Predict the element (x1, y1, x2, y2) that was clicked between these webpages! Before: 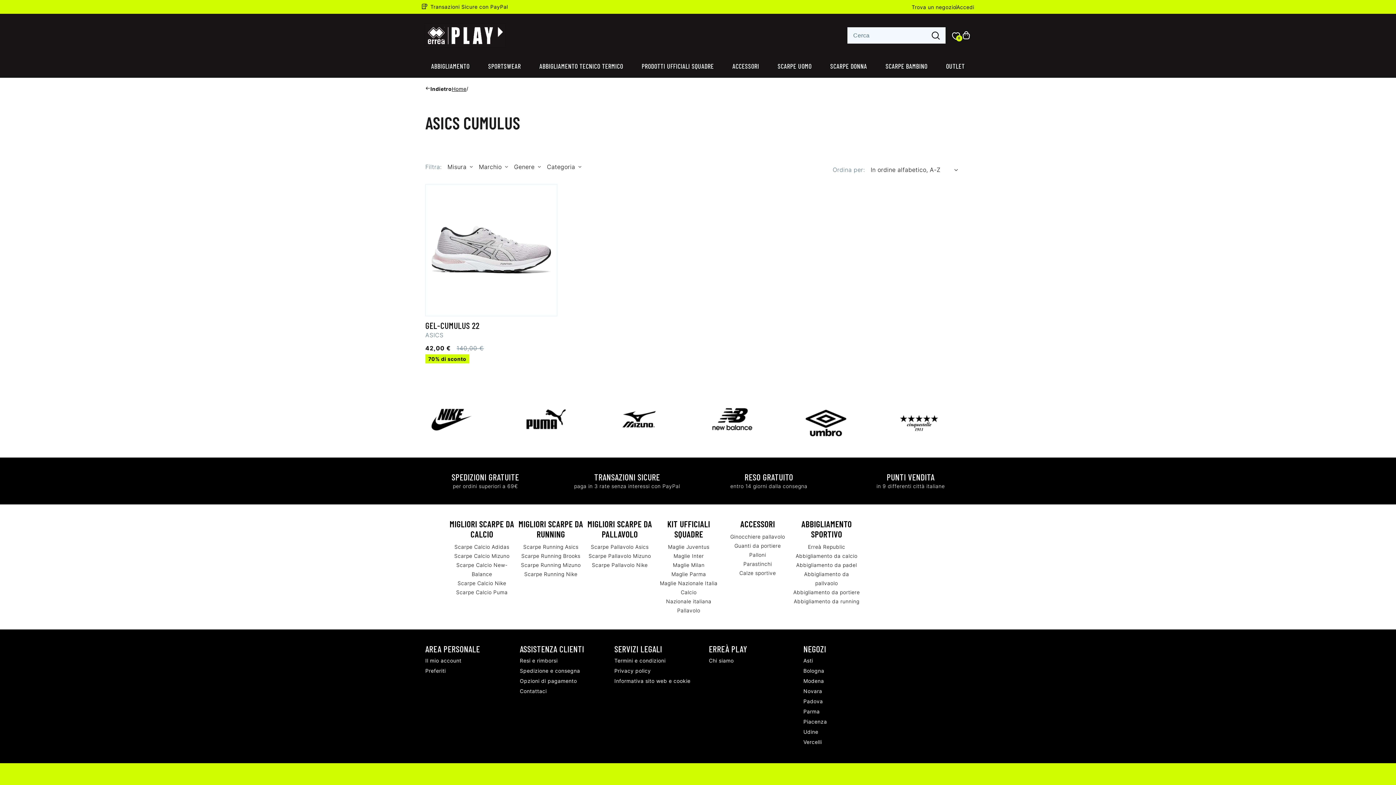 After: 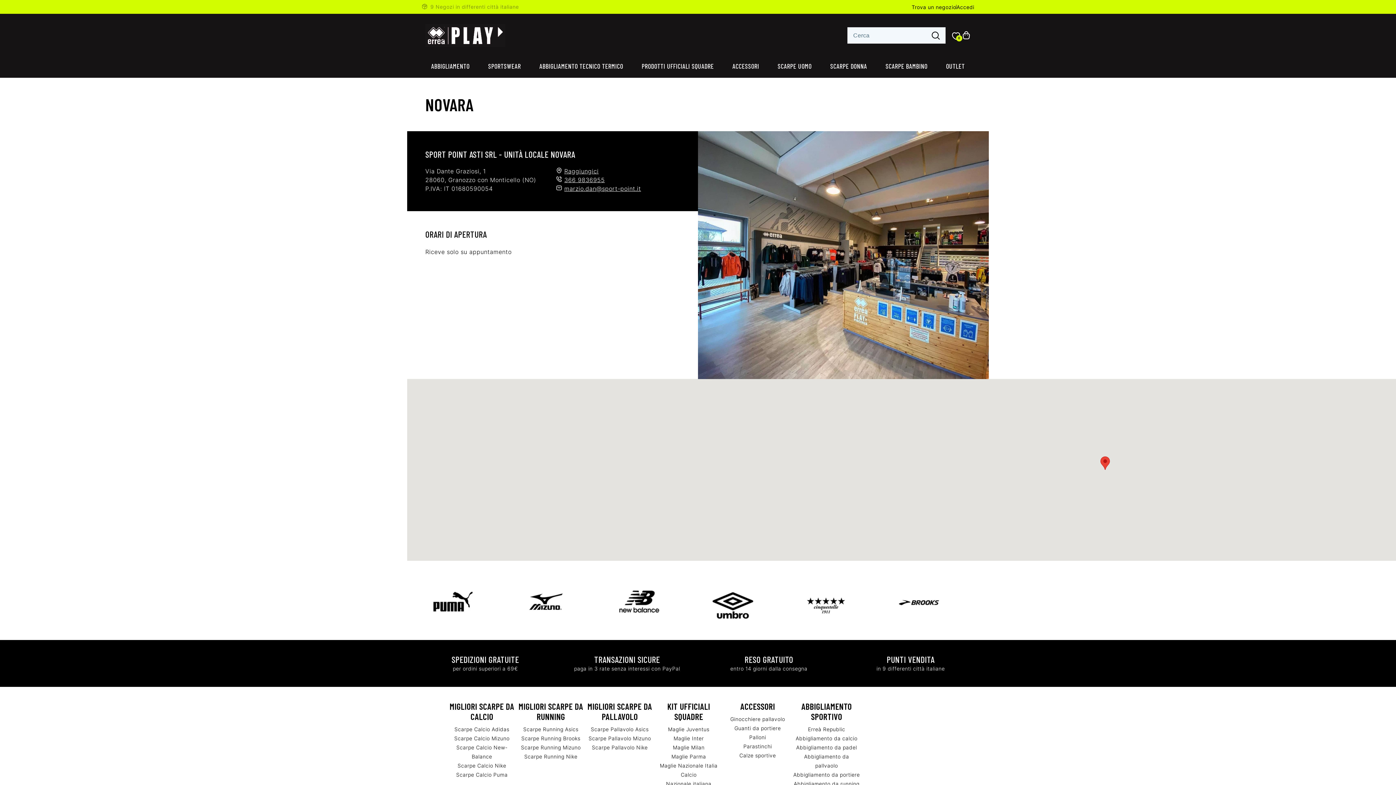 Action: label: Novara bbox: (803, 633, 822, 640)